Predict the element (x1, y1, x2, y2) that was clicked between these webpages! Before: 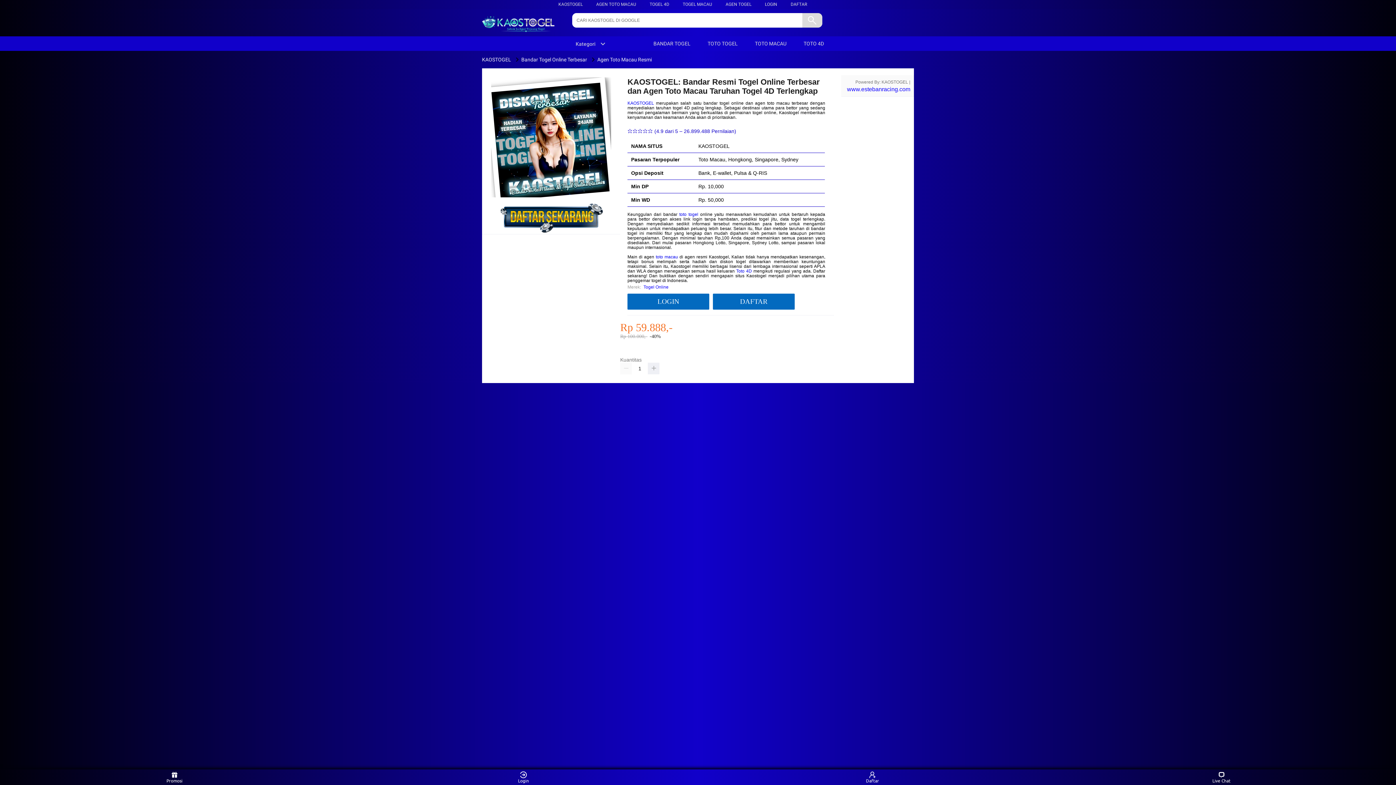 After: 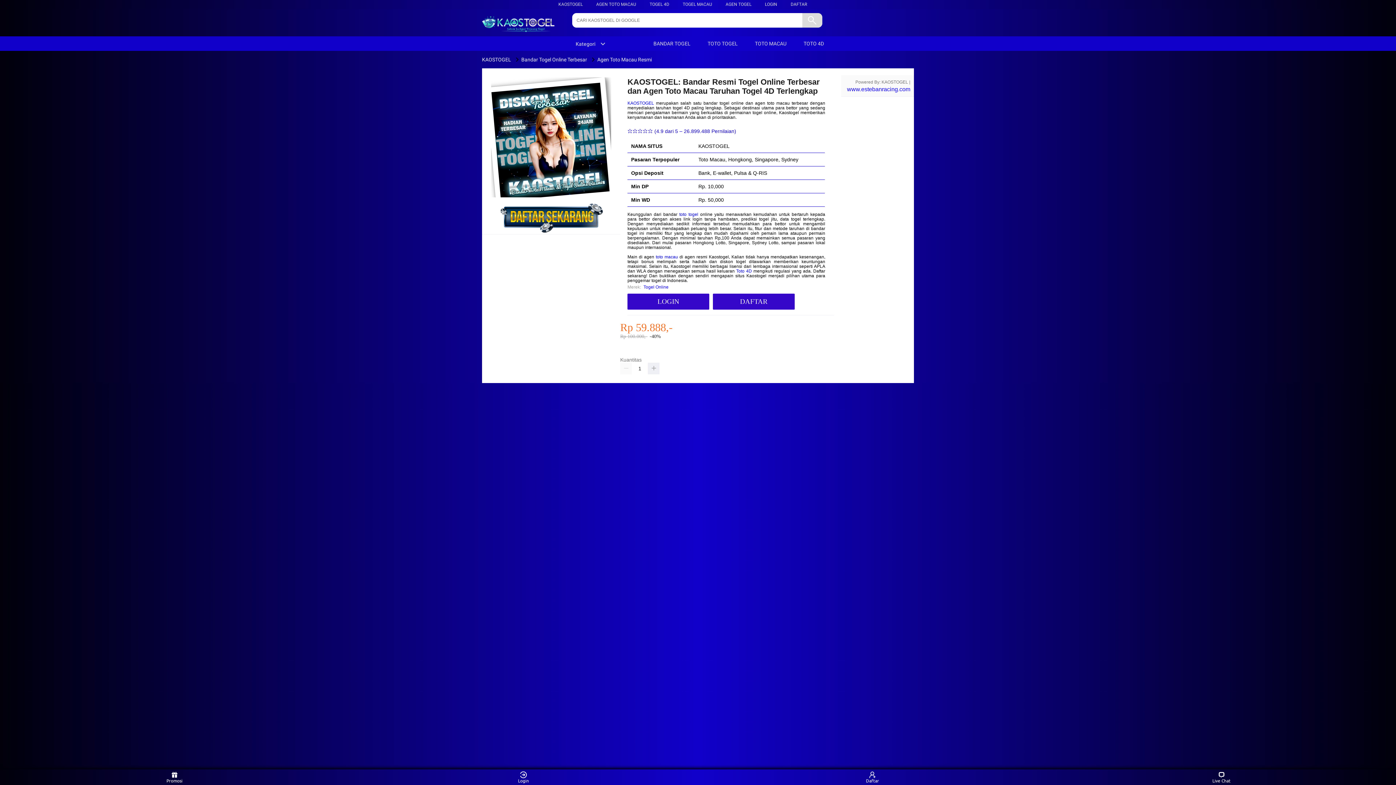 Action: bbox: (682, 1, 712, 6) label: TOGEL MACAU